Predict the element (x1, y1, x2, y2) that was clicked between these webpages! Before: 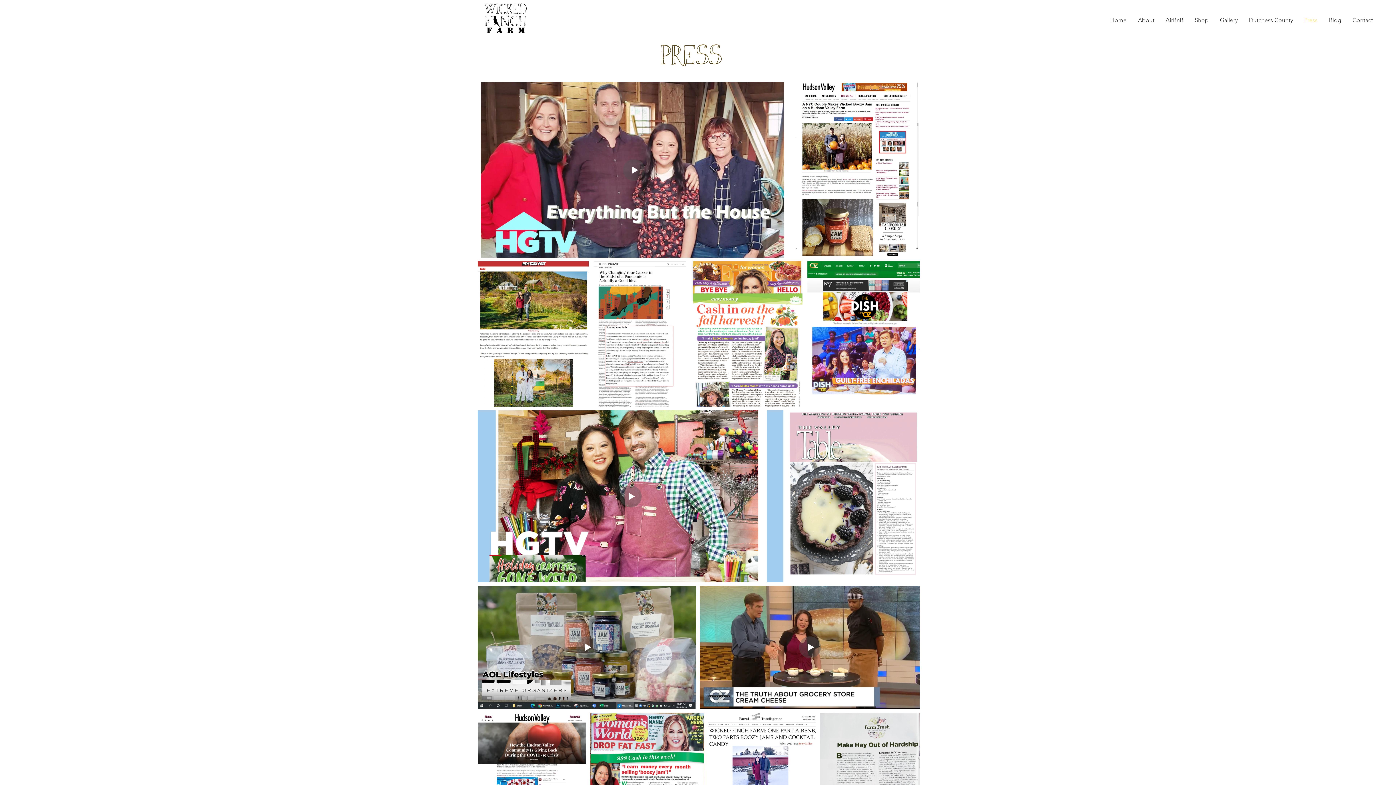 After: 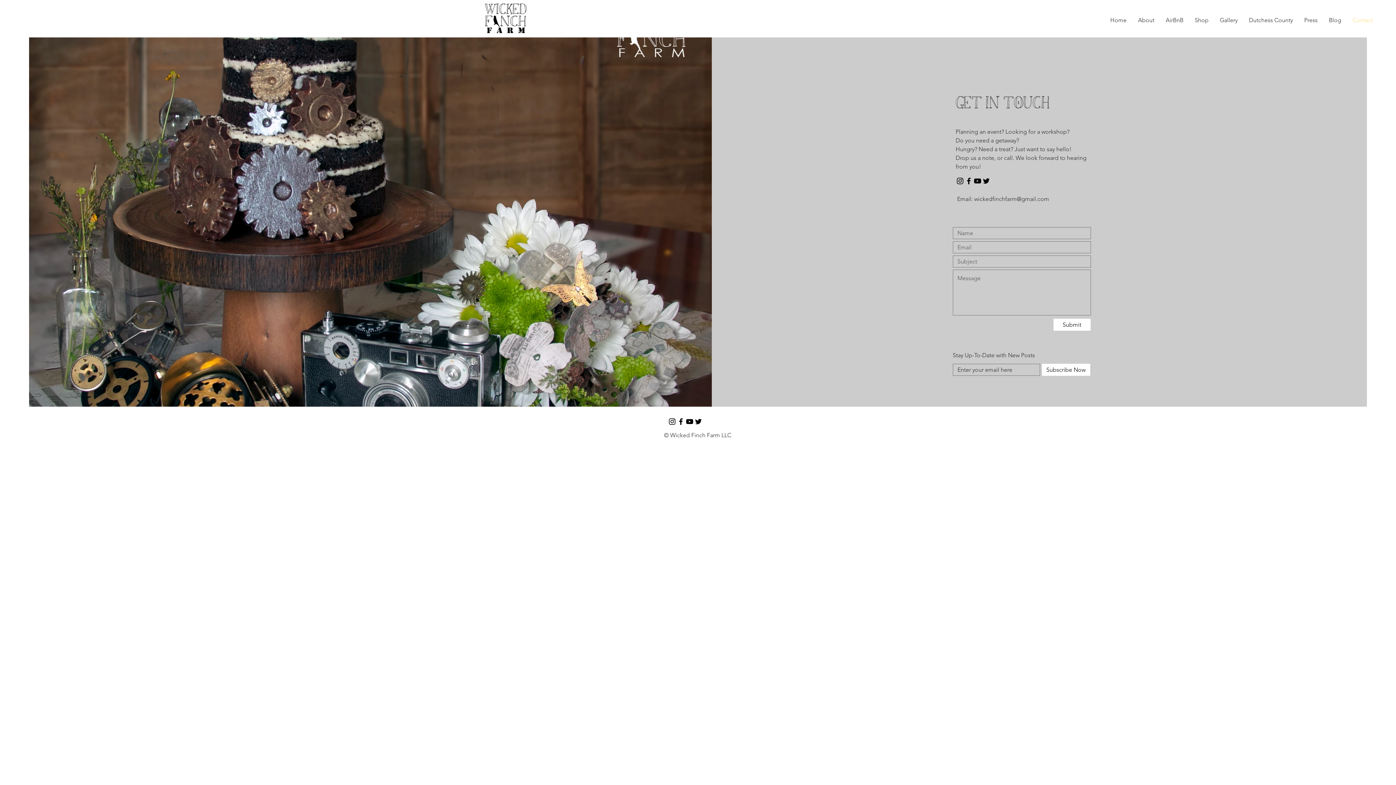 Action: bbox: (1347, 11, 1378, 29) label: Contact